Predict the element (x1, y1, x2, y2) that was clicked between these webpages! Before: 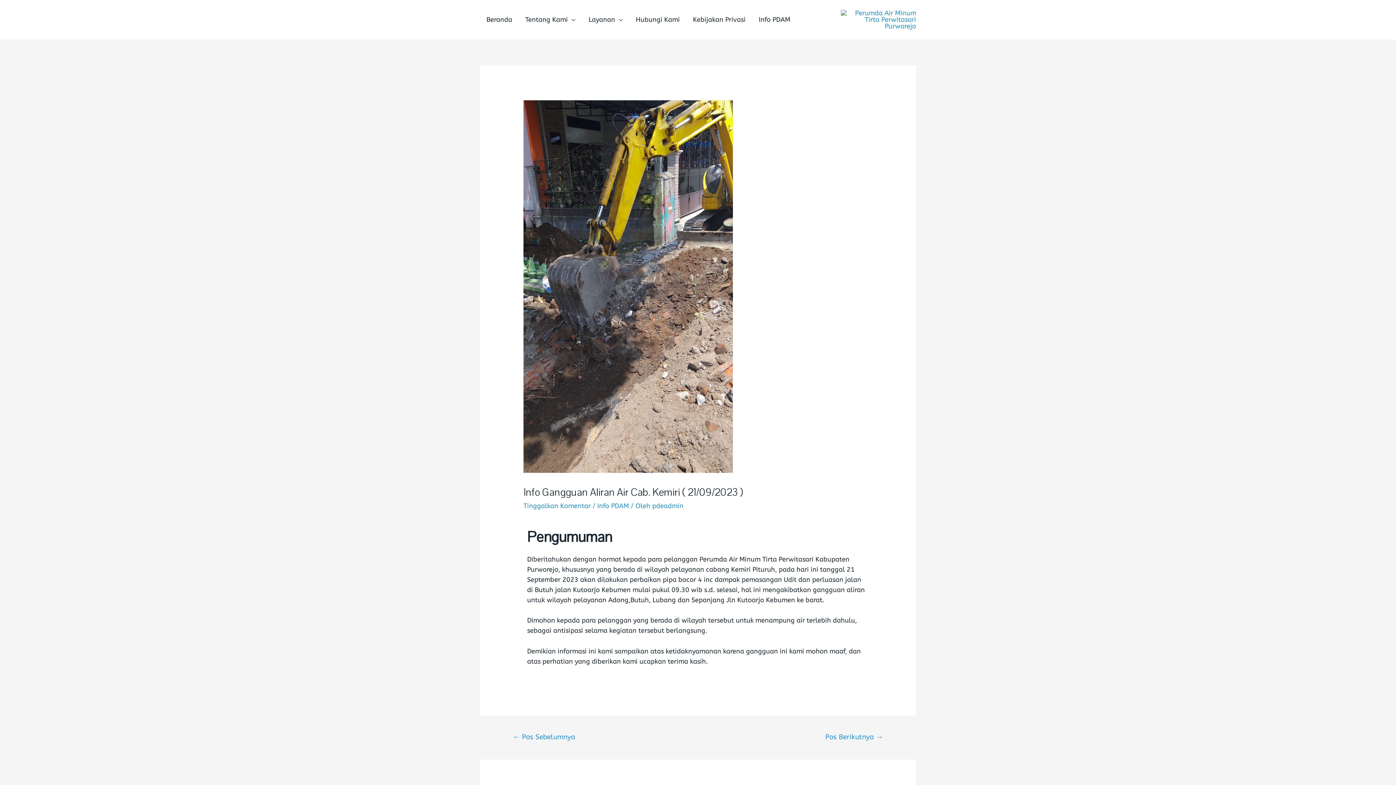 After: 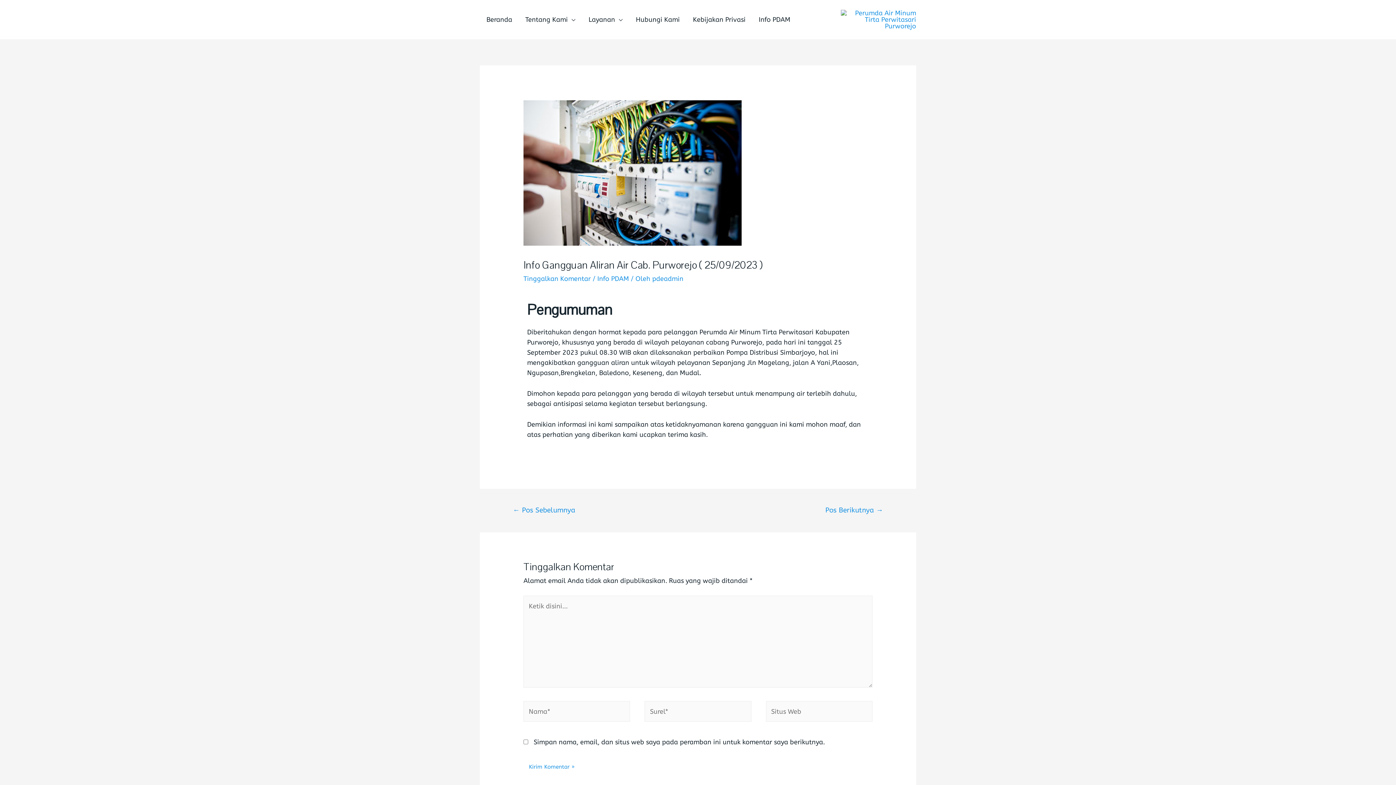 Action: bbox: (815, 729, 893, 746) label: Pos Berikutnya →